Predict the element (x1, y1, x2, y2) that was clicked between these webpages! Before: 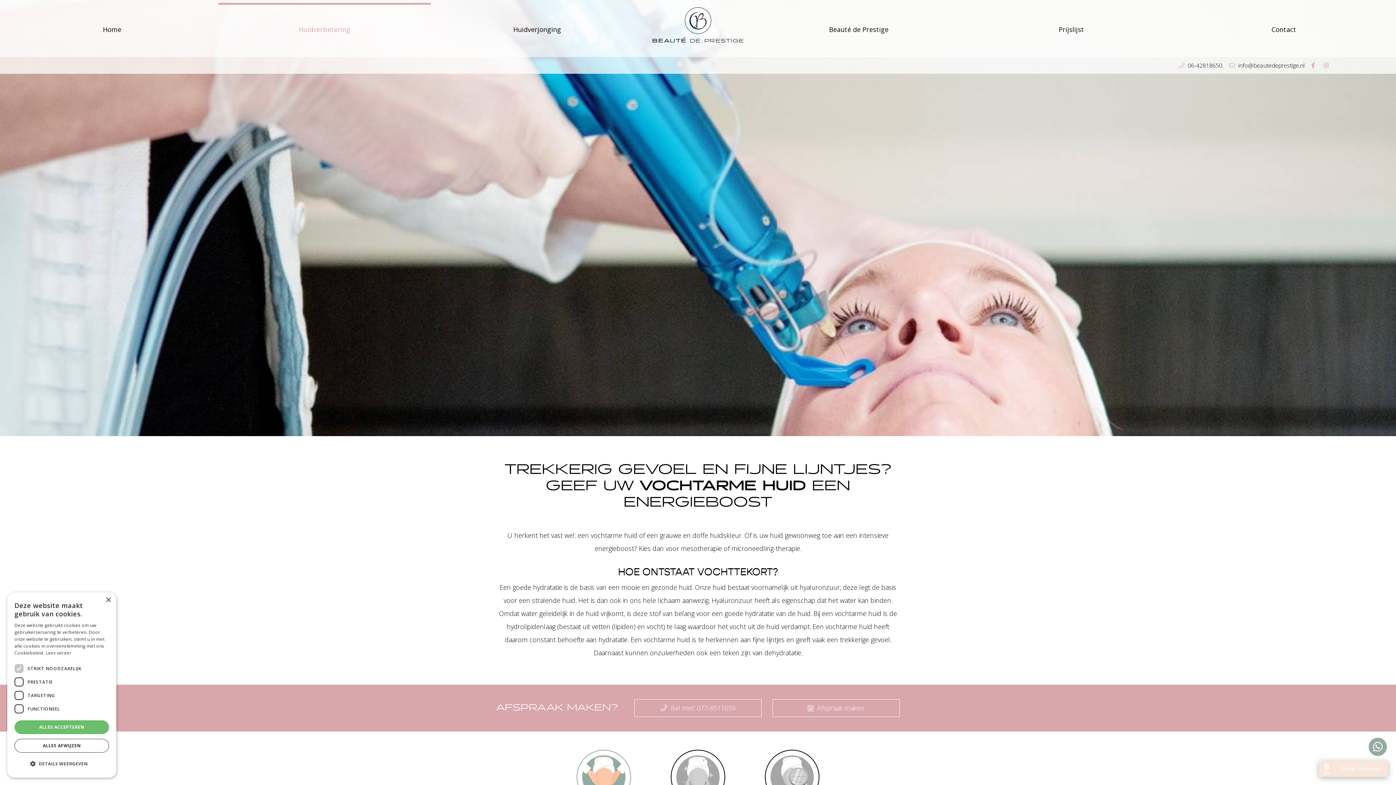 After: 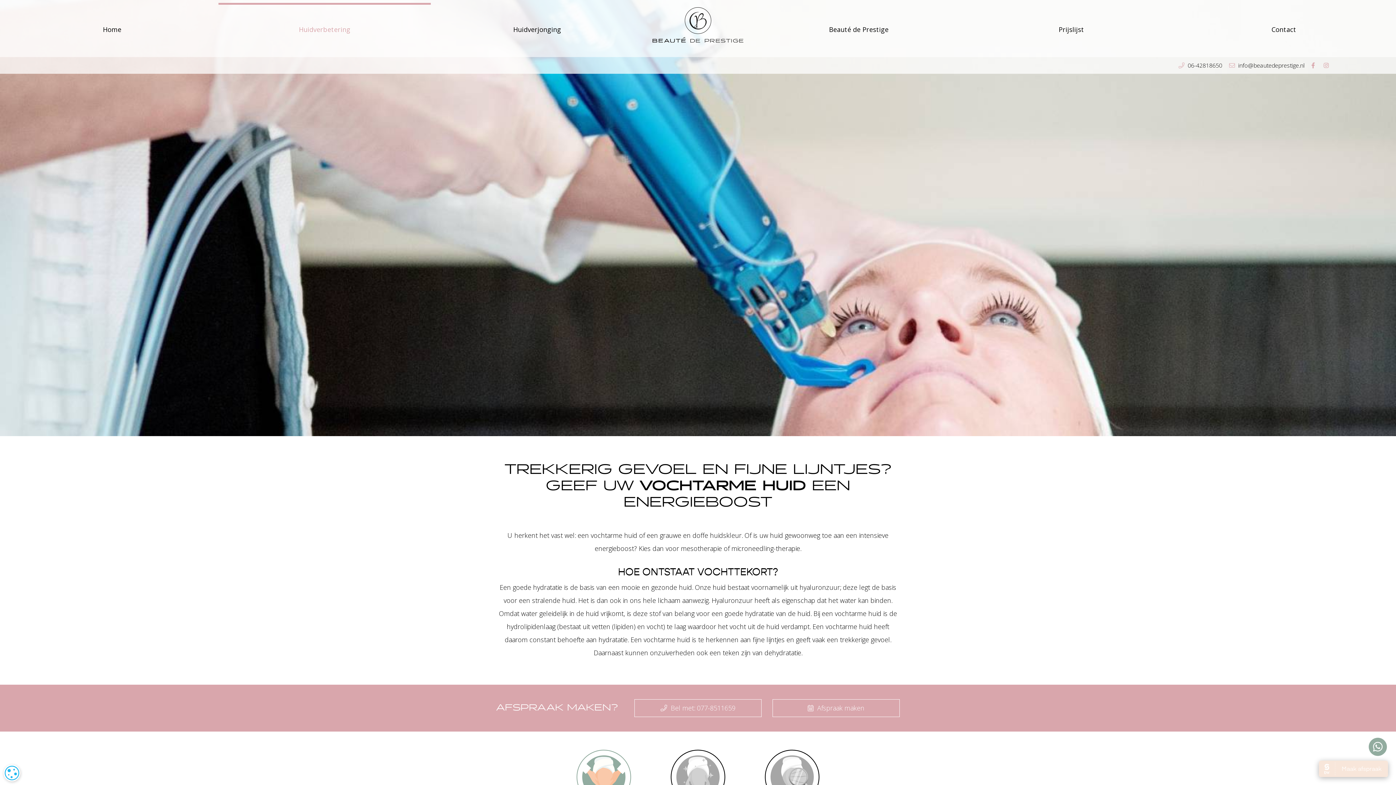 Action: bbox: (14, 739, 109, 753) label: ALLES AFWIJZEN